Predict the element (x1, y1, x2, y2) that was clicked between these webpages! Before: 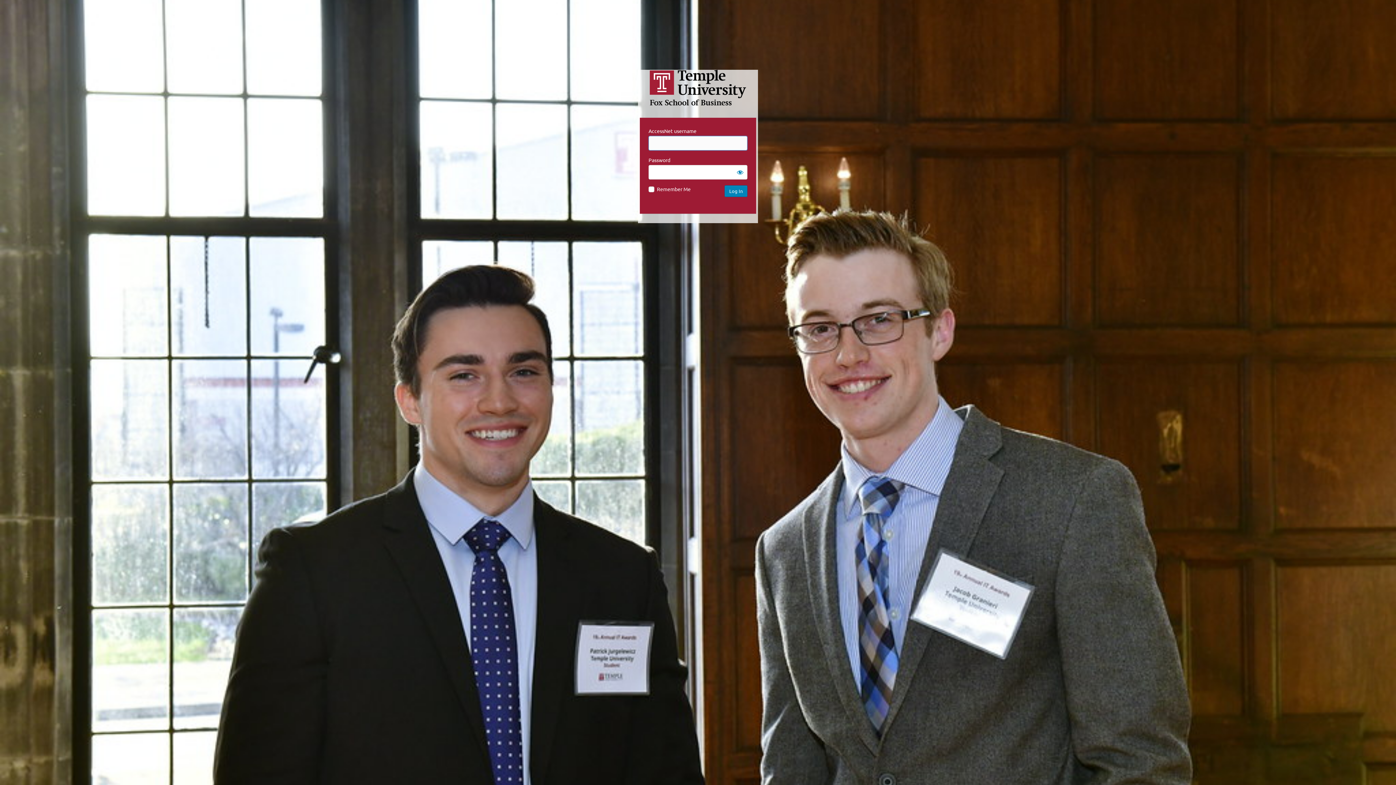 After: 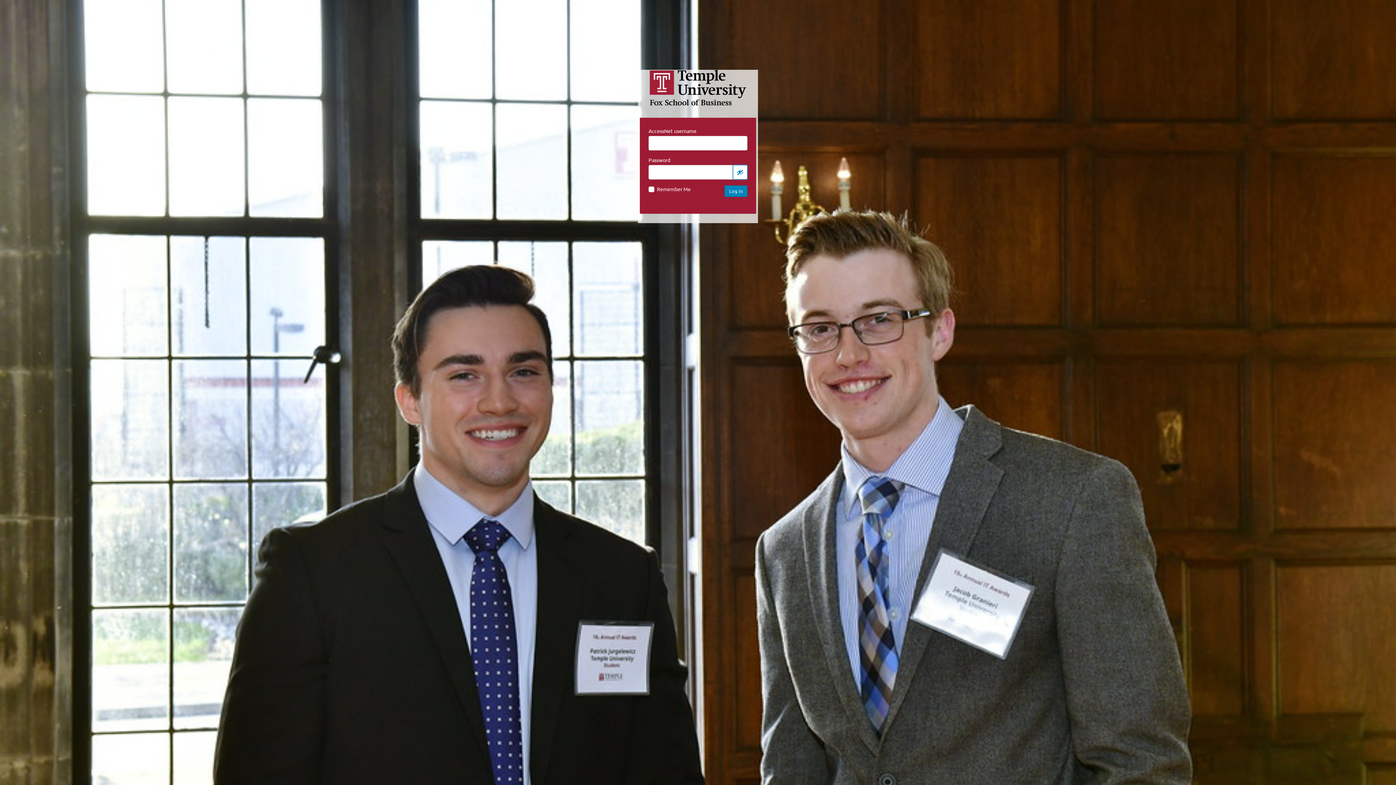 Action: label: Show password bbox: (733, 165, 747, 179)